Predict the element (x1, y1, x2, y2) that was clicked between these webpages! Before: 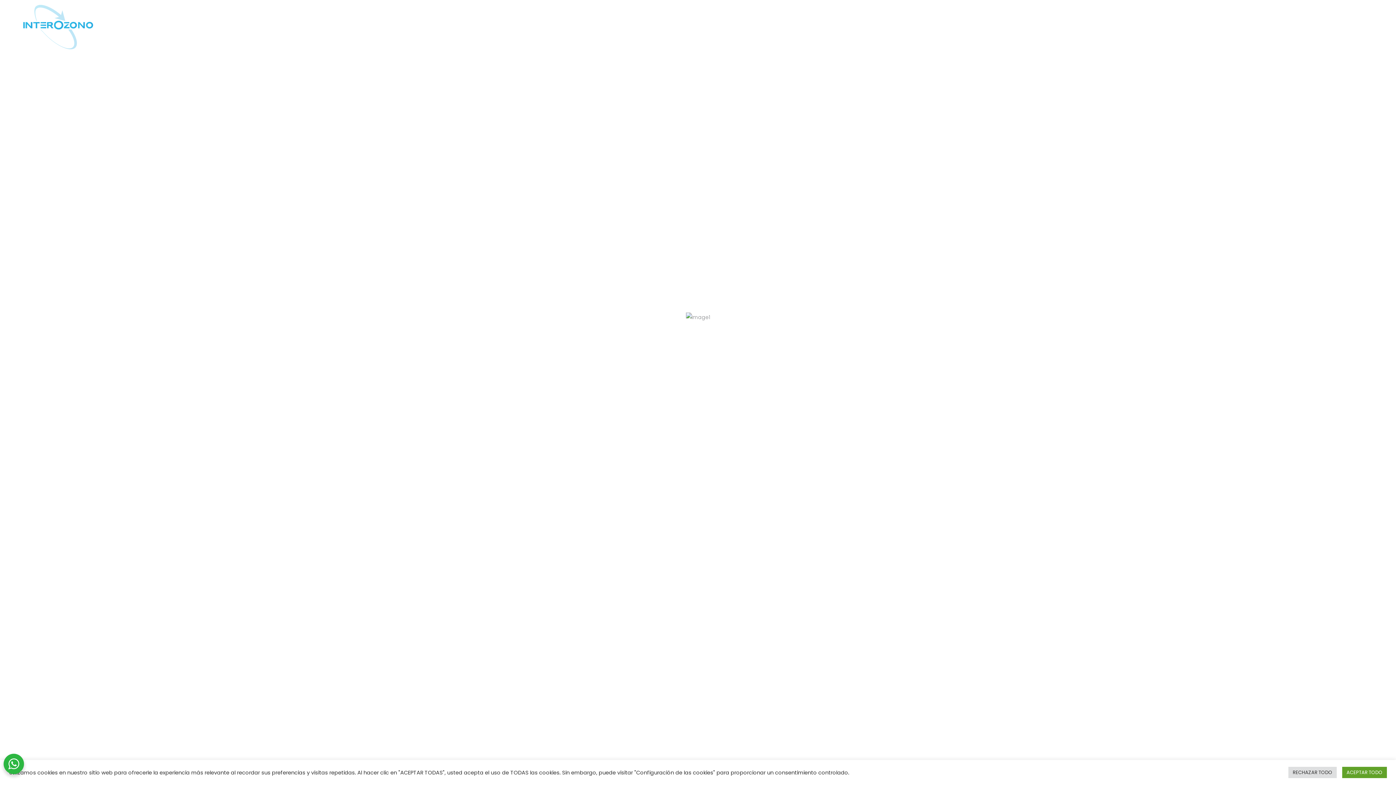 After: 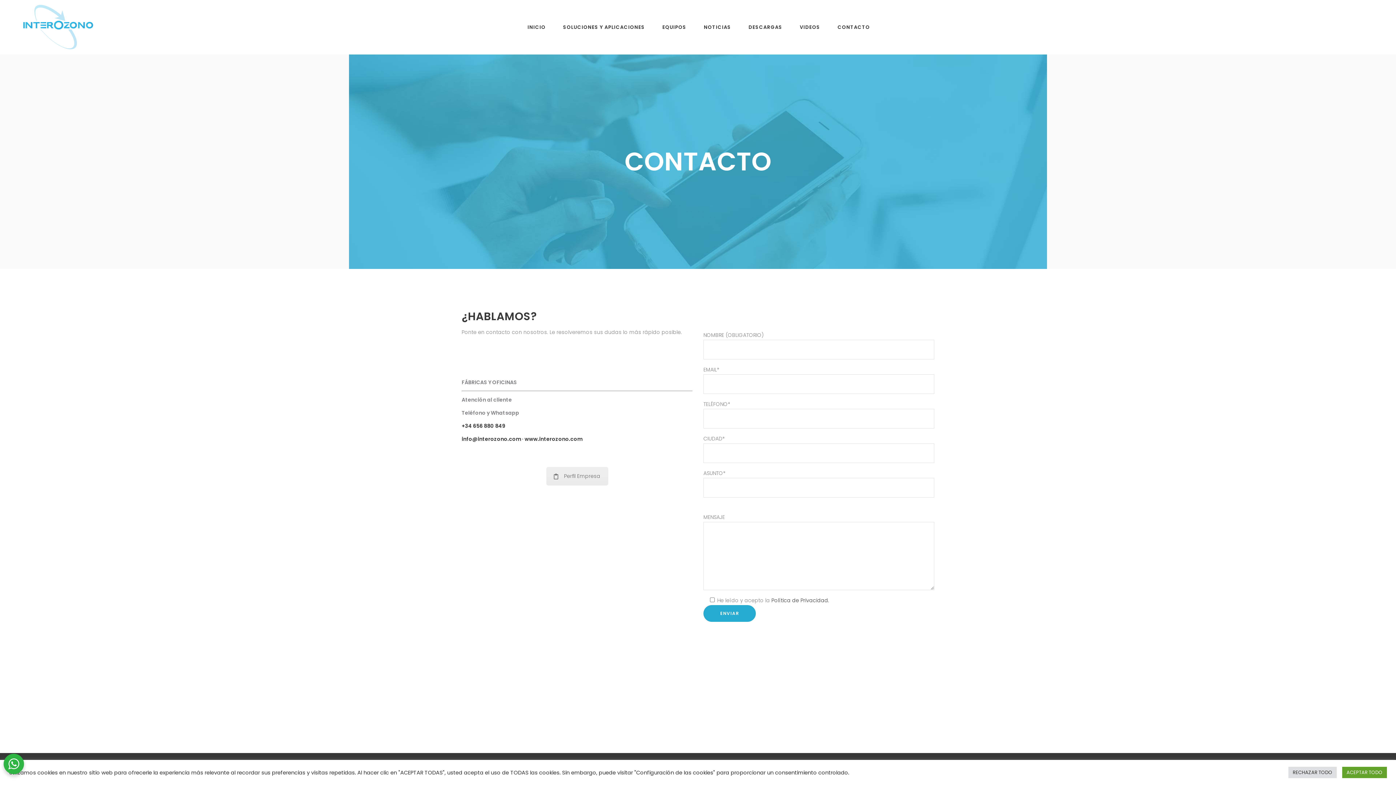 Action: bbox: (829, 0, 878, 54) label: CONTACTO